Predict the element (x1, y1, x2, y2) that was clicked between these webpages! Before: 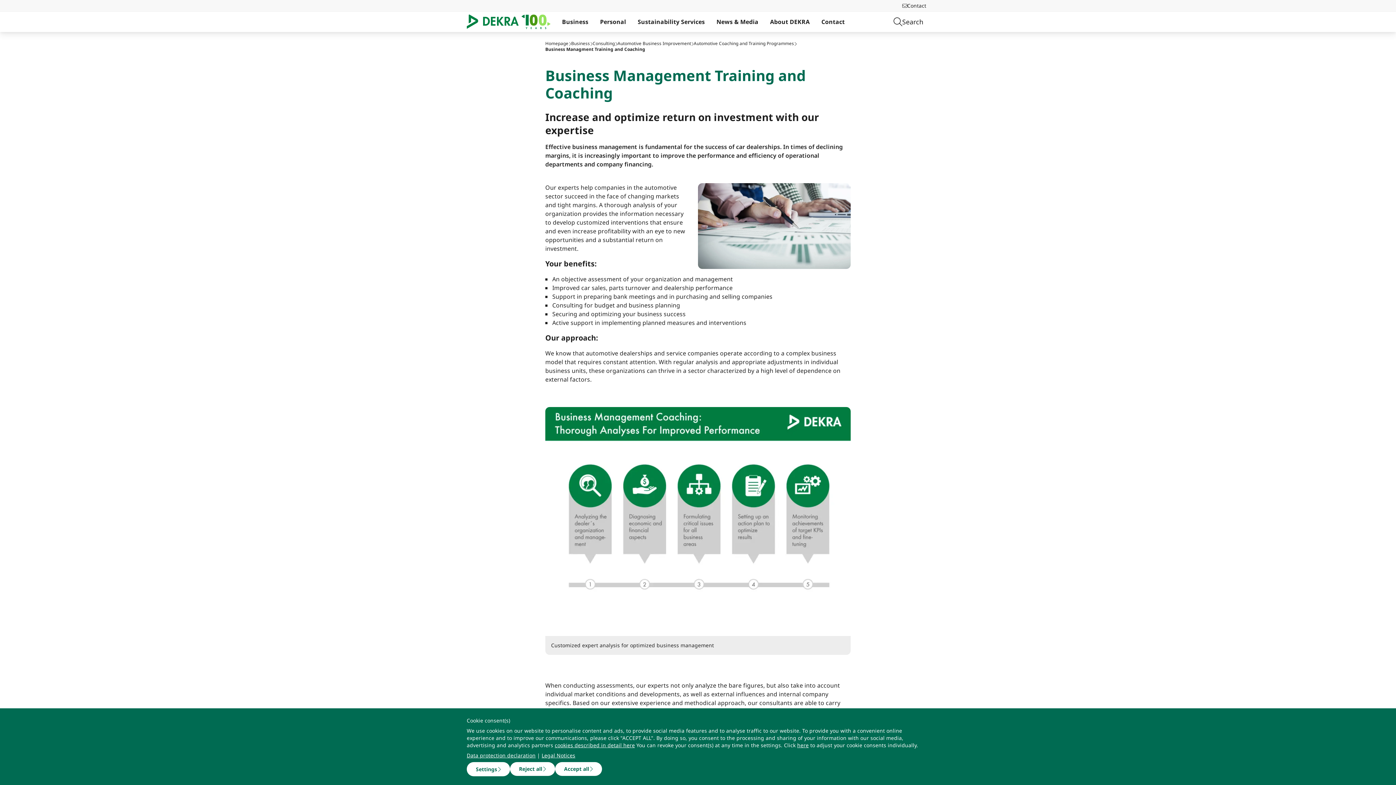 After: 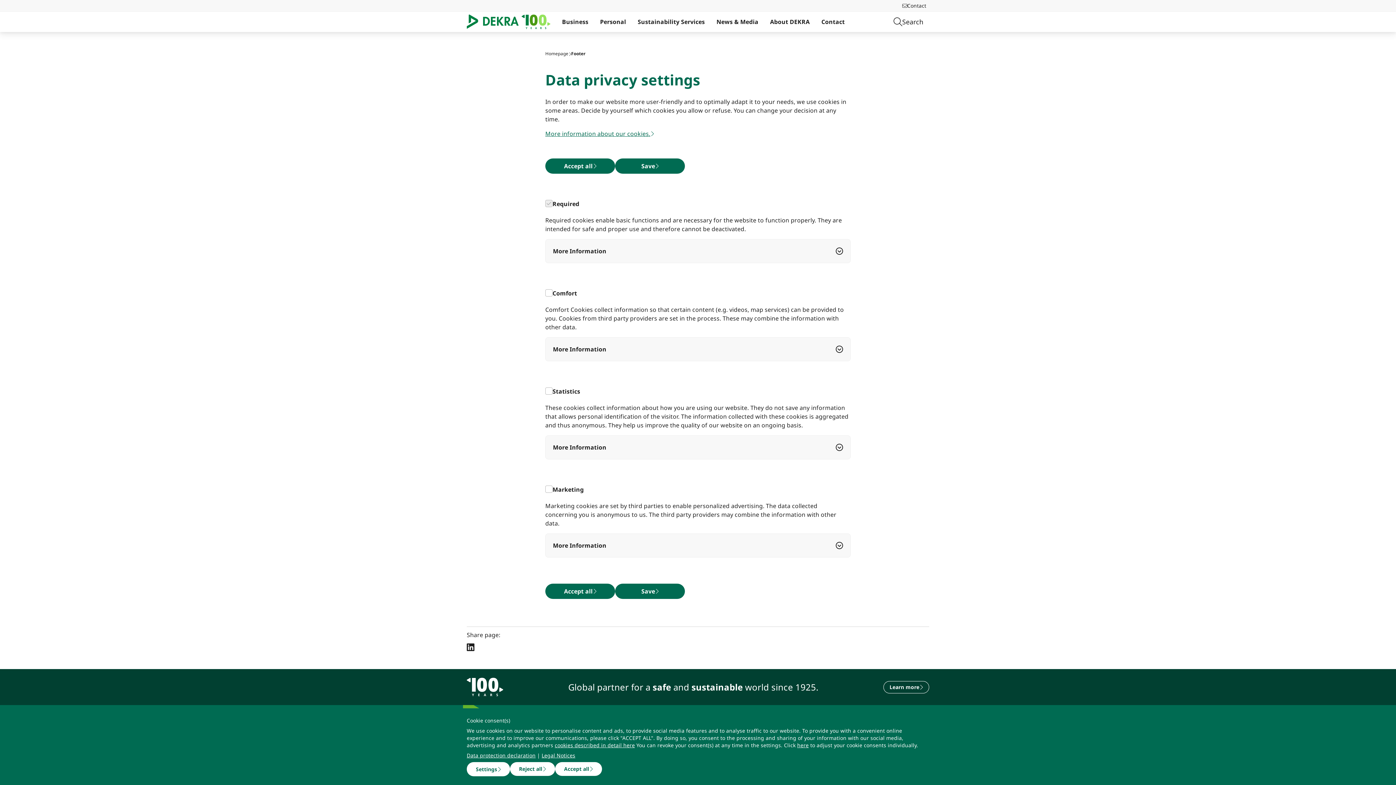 Action: label: here bbox: (797, 742, 808, 749)